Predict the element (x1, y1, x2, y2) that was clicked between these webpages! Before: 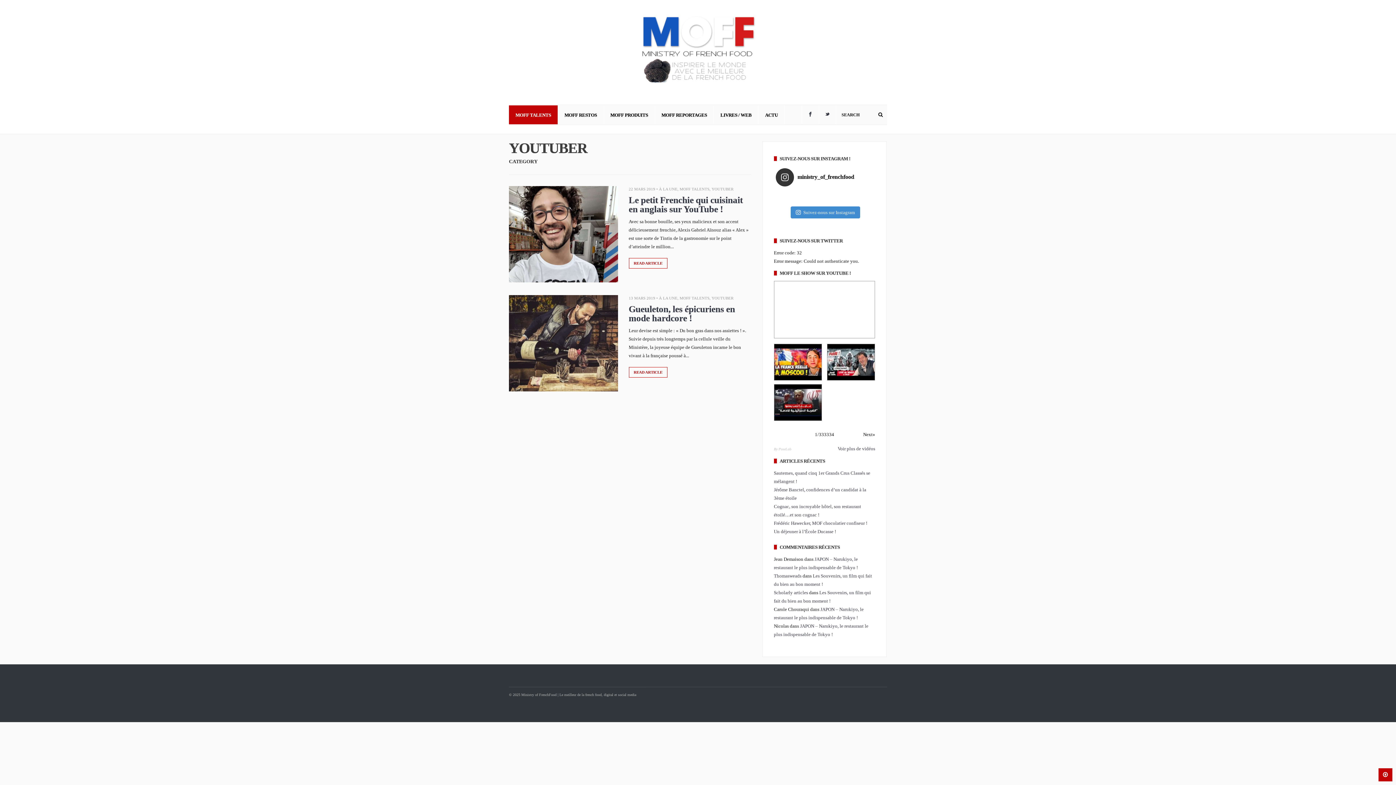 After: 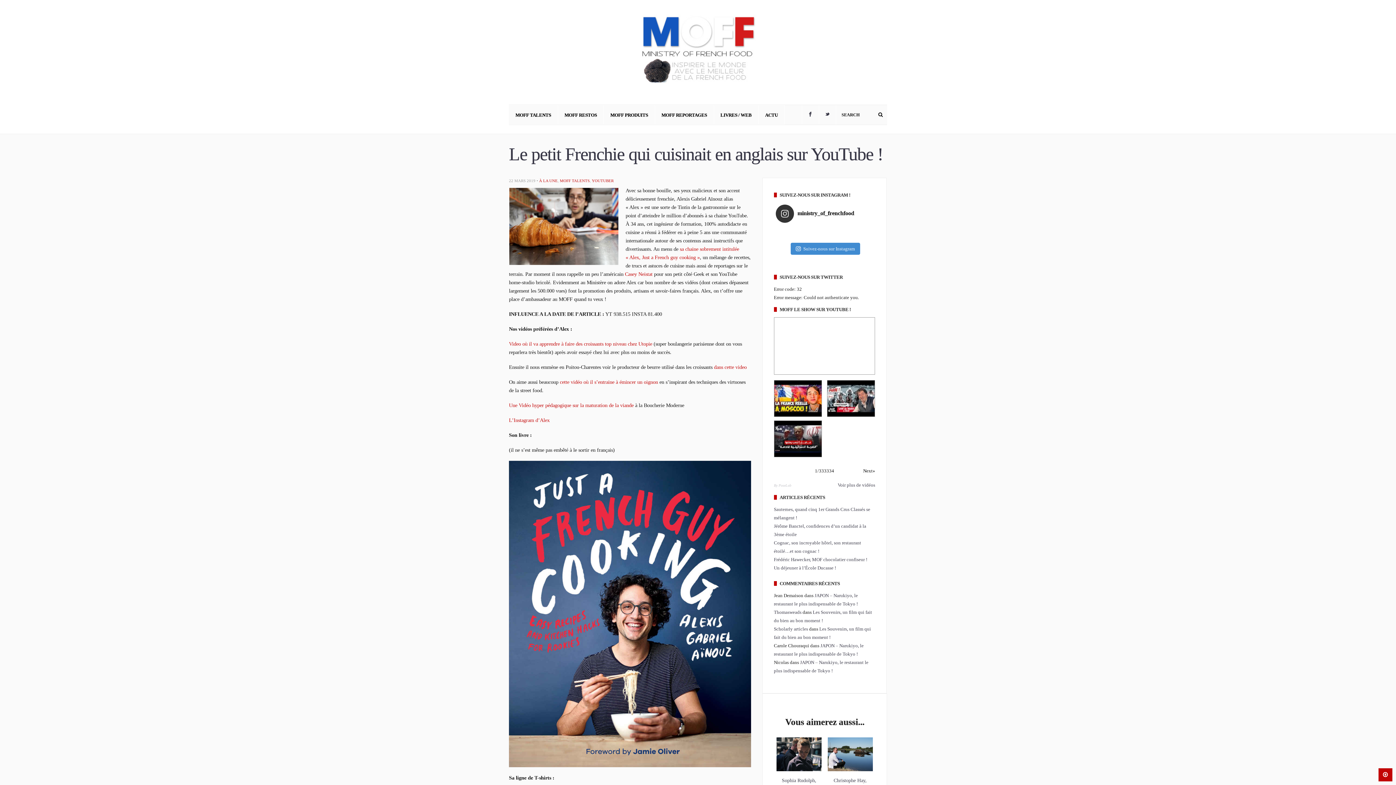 Action: bbox: (628, 258, 667, 268) label: READ ARTICLE